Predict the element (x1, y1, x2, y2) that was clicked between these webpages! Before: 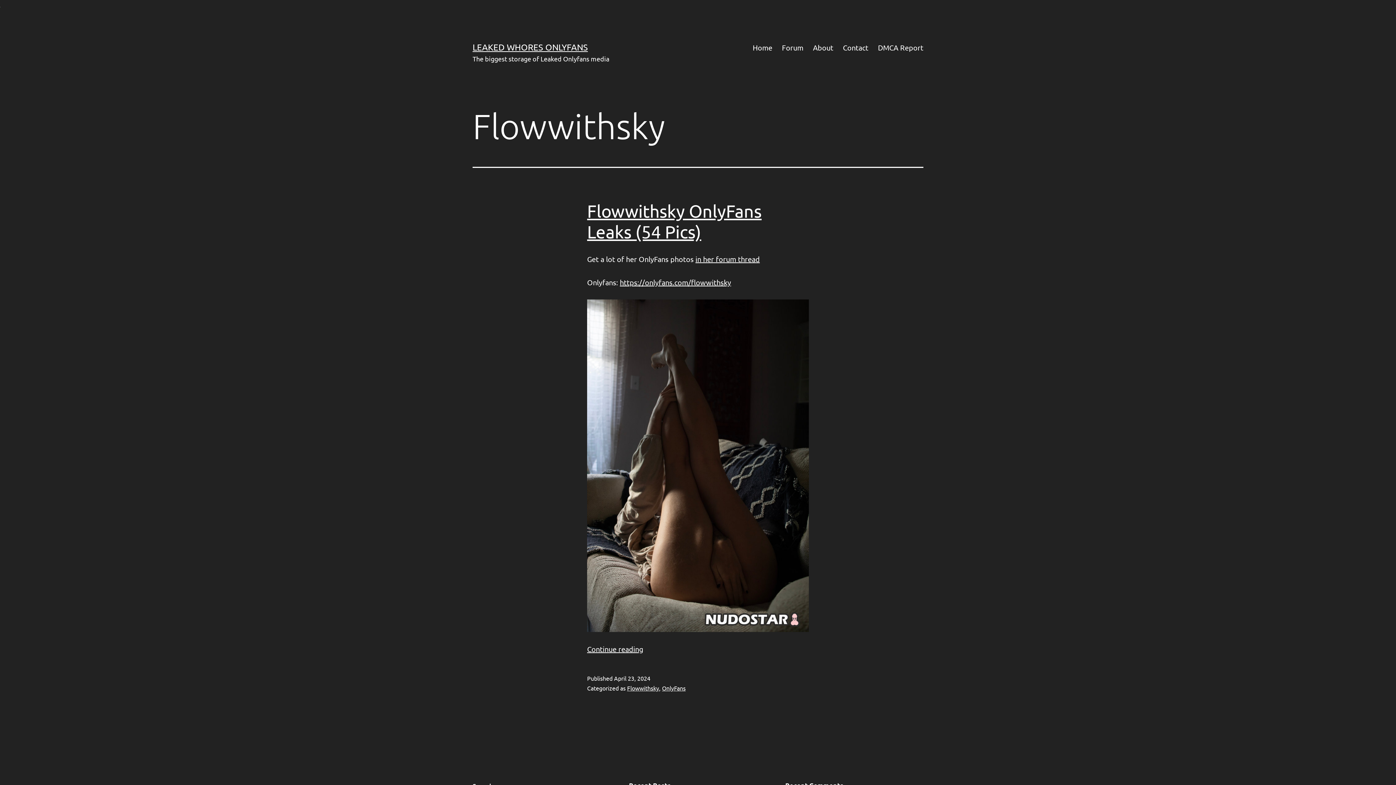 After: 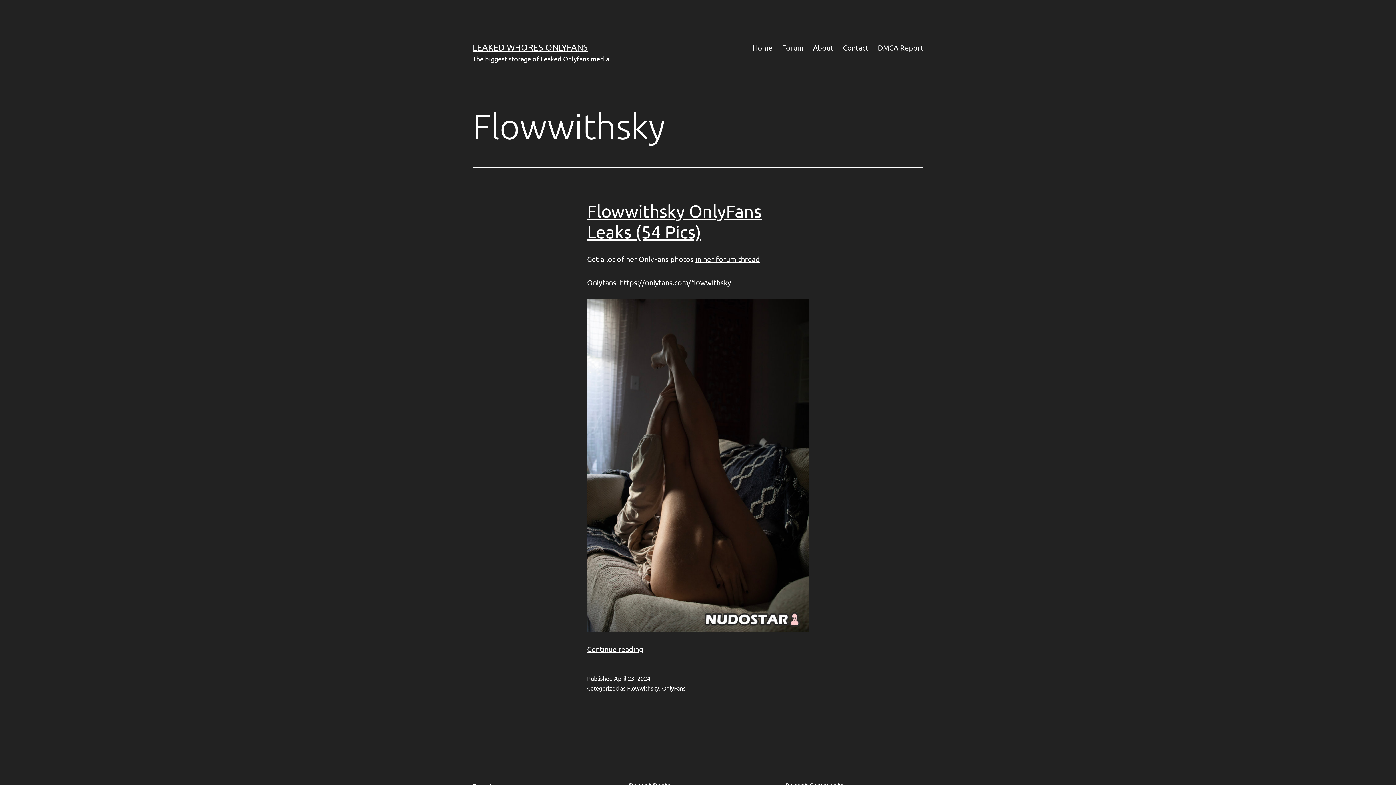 Action: bbox: (0, 1, 0, 10)